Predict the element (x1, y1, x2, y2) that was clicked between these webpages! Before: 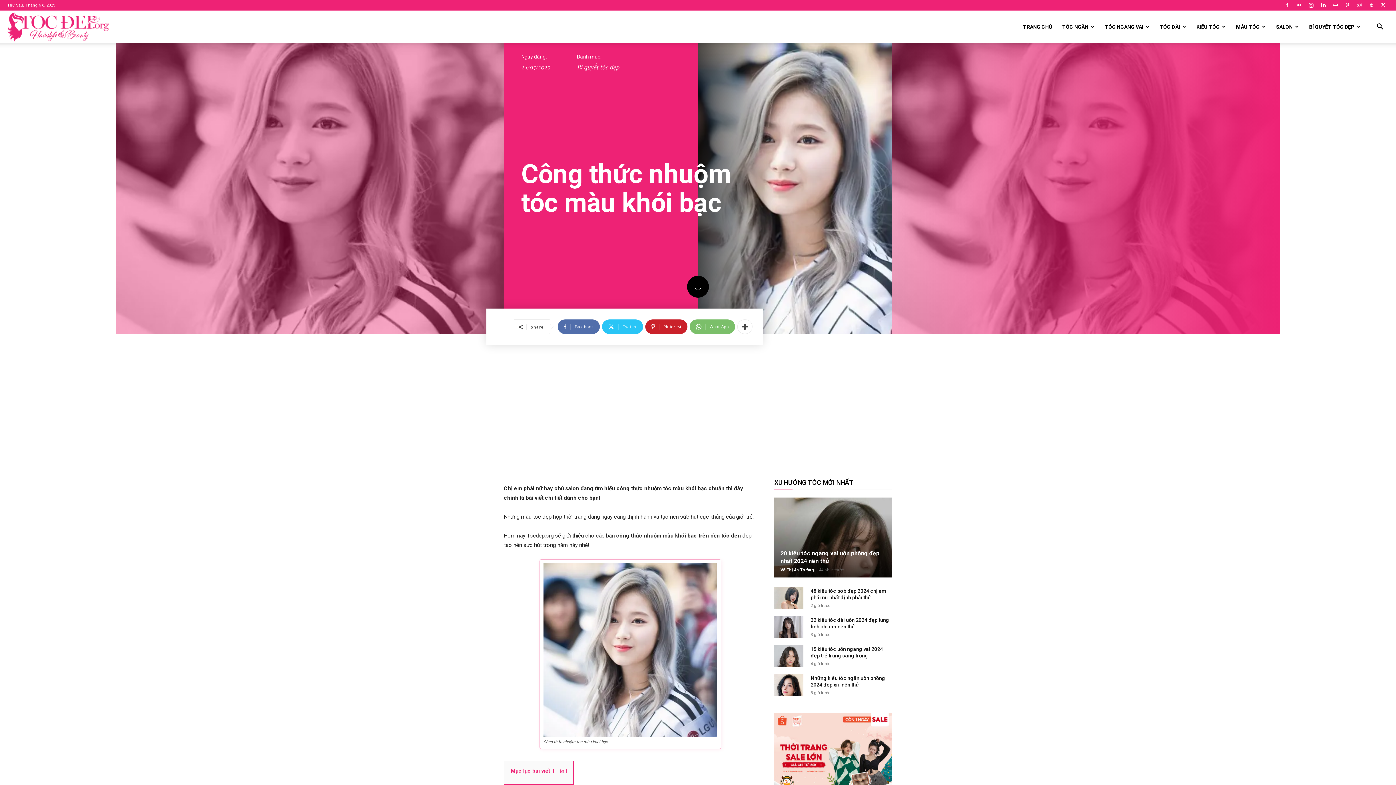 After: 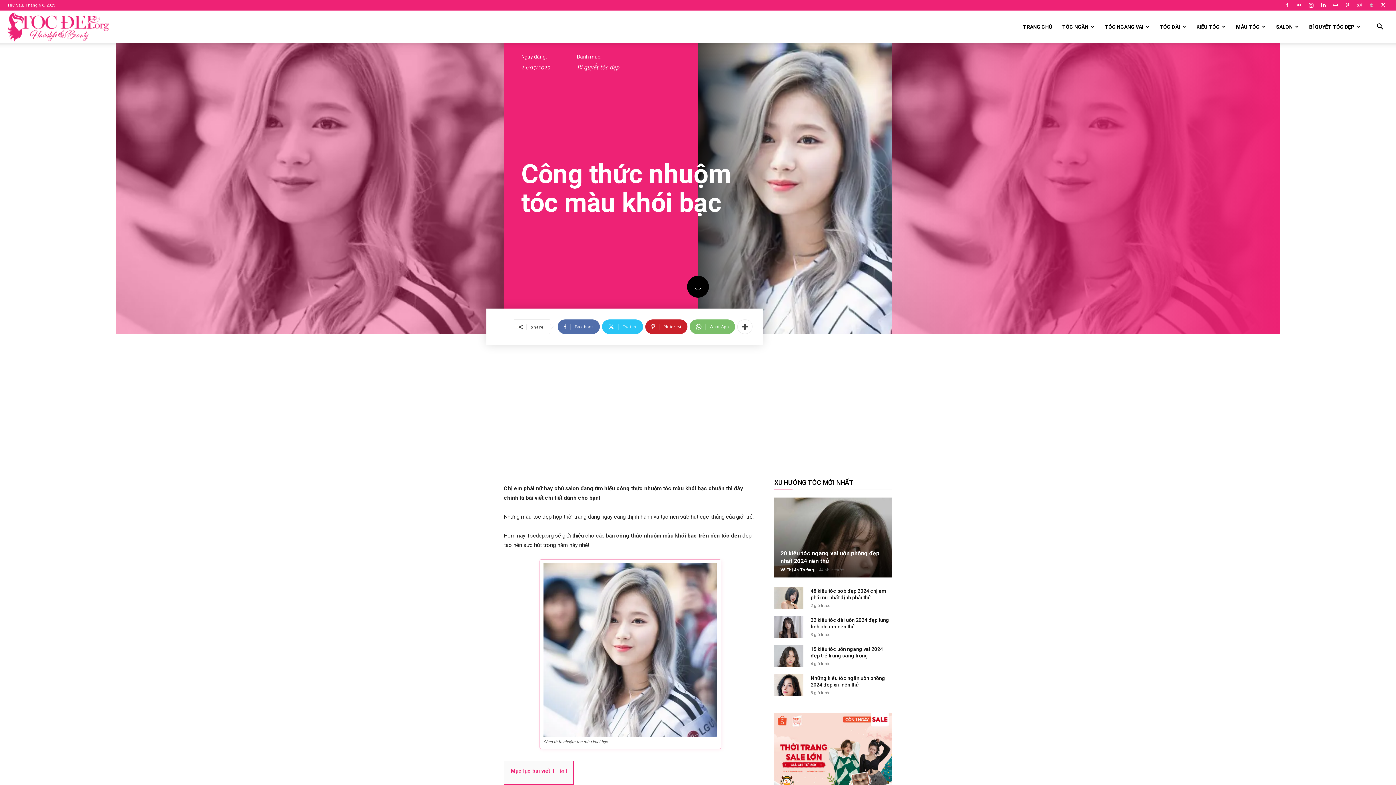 Action: bbox: (1366, 0, 1377, 10)